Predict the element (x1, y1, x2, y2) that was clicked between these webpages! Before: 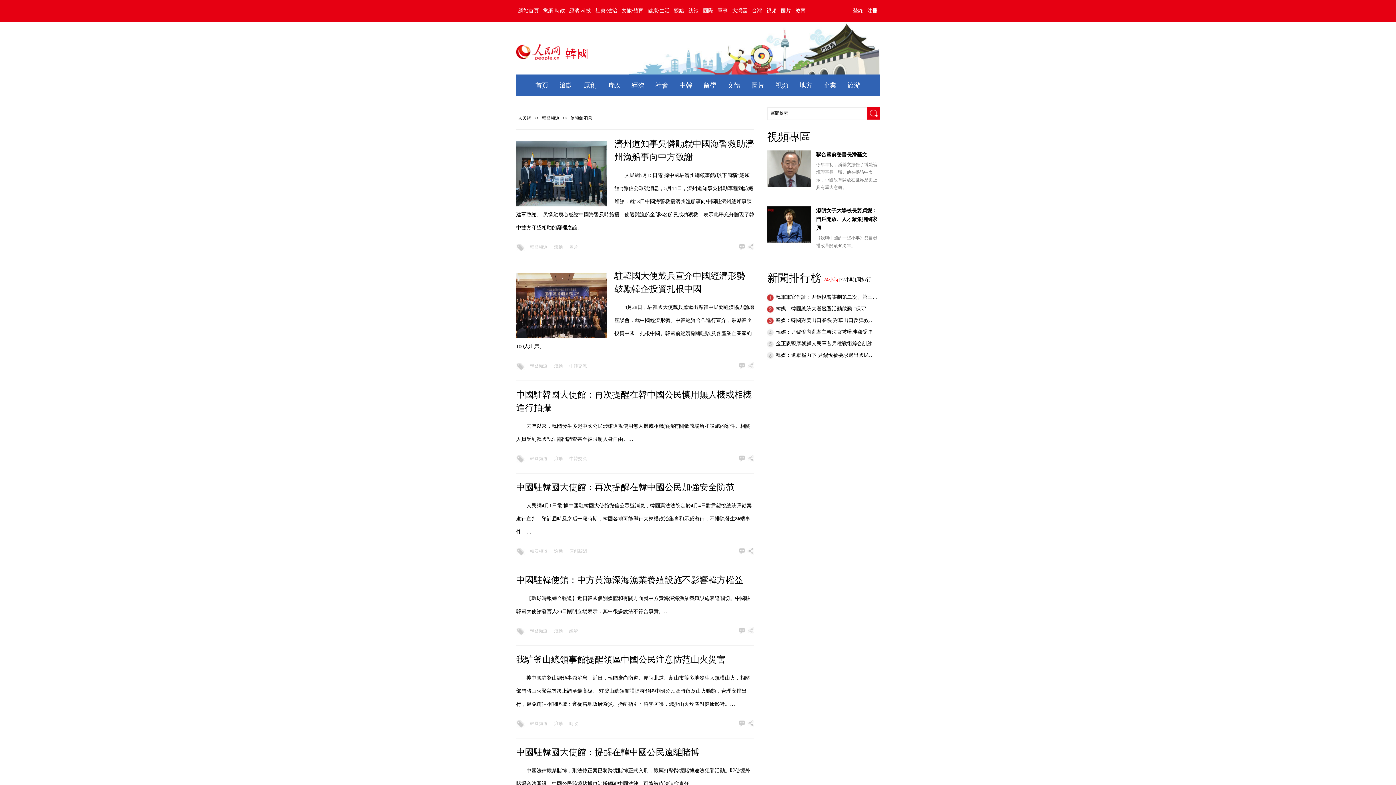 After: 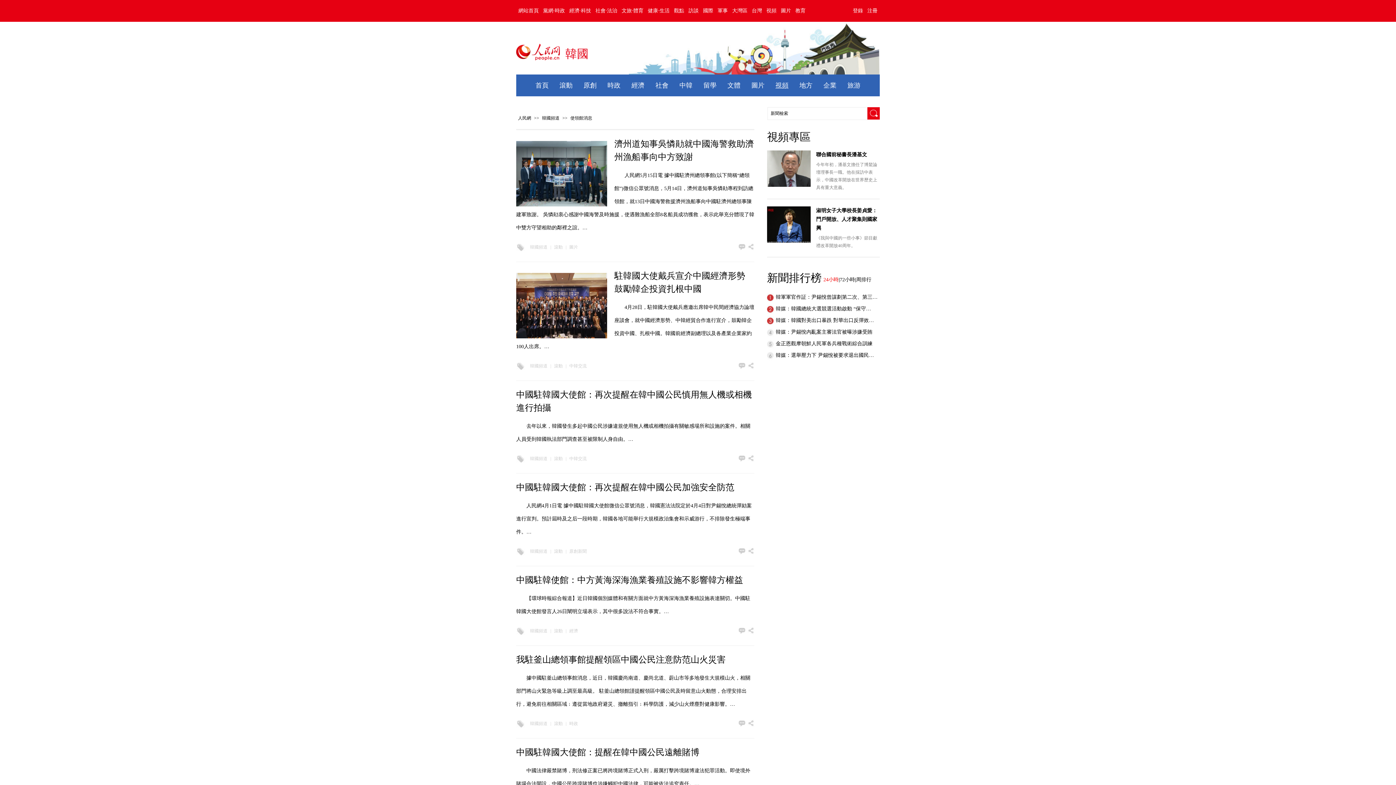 Action: bbox: (775, 81, 788, 89) label: 視頻